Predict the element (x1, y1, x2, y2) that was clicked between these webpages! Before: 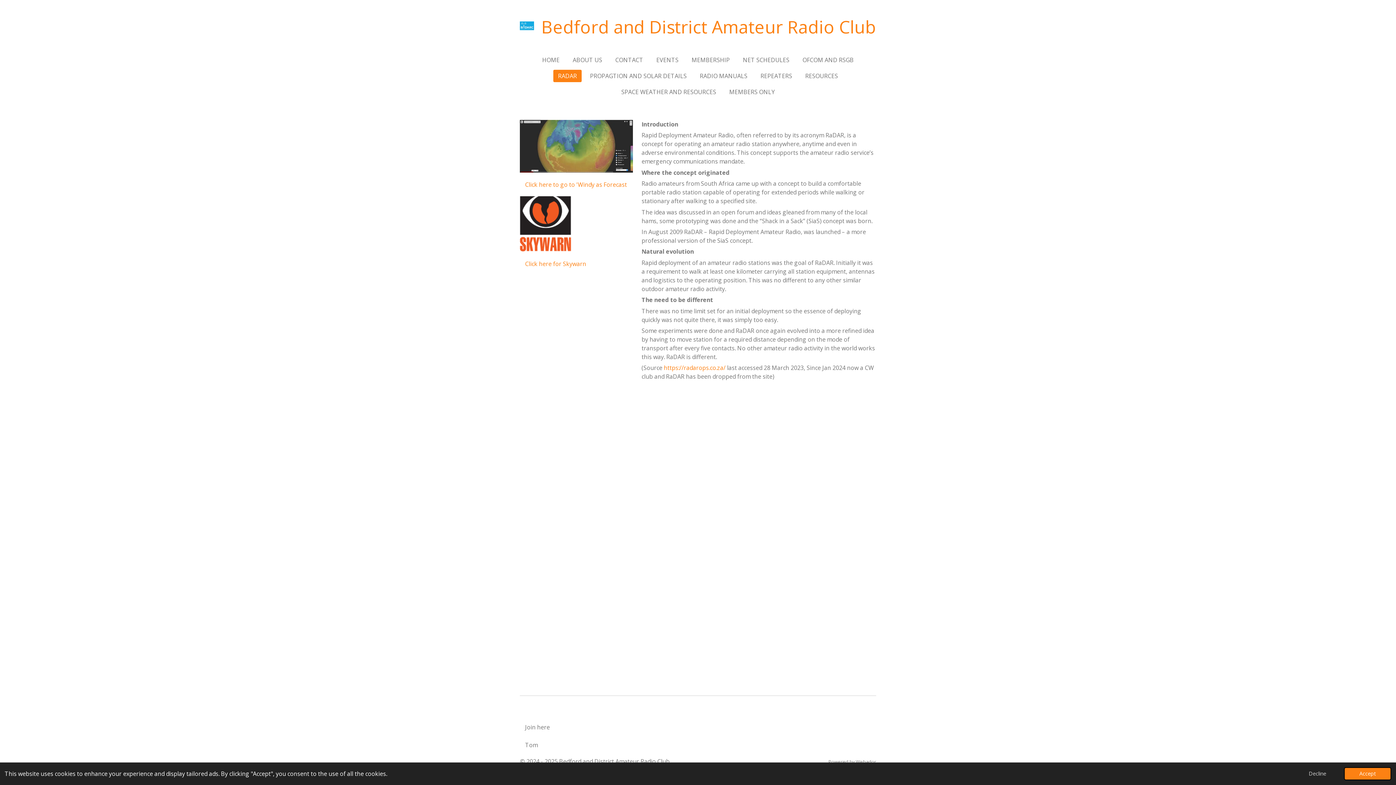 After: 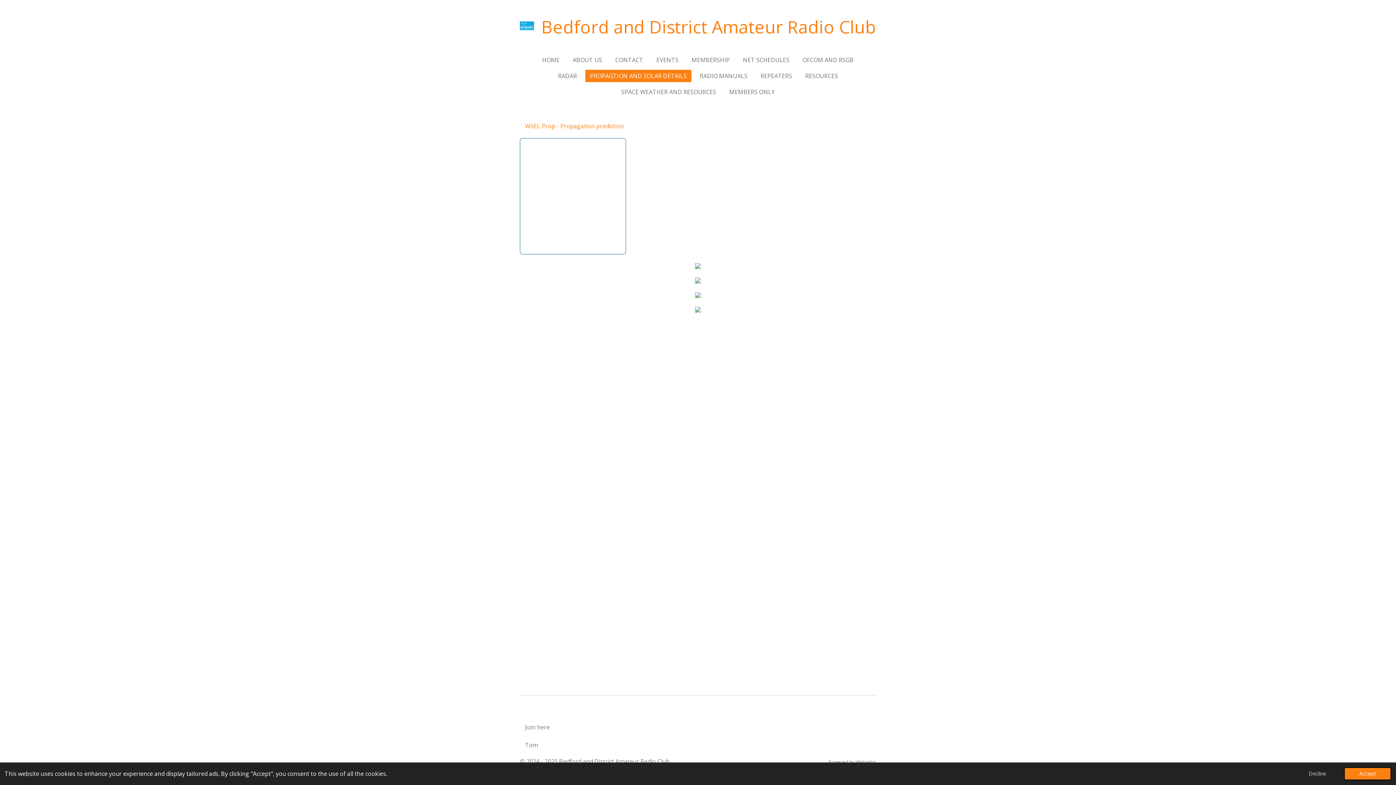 Action: bbox: (585, 69, 691, 82) label: PROPAGTION AND SOLAR DETAILS